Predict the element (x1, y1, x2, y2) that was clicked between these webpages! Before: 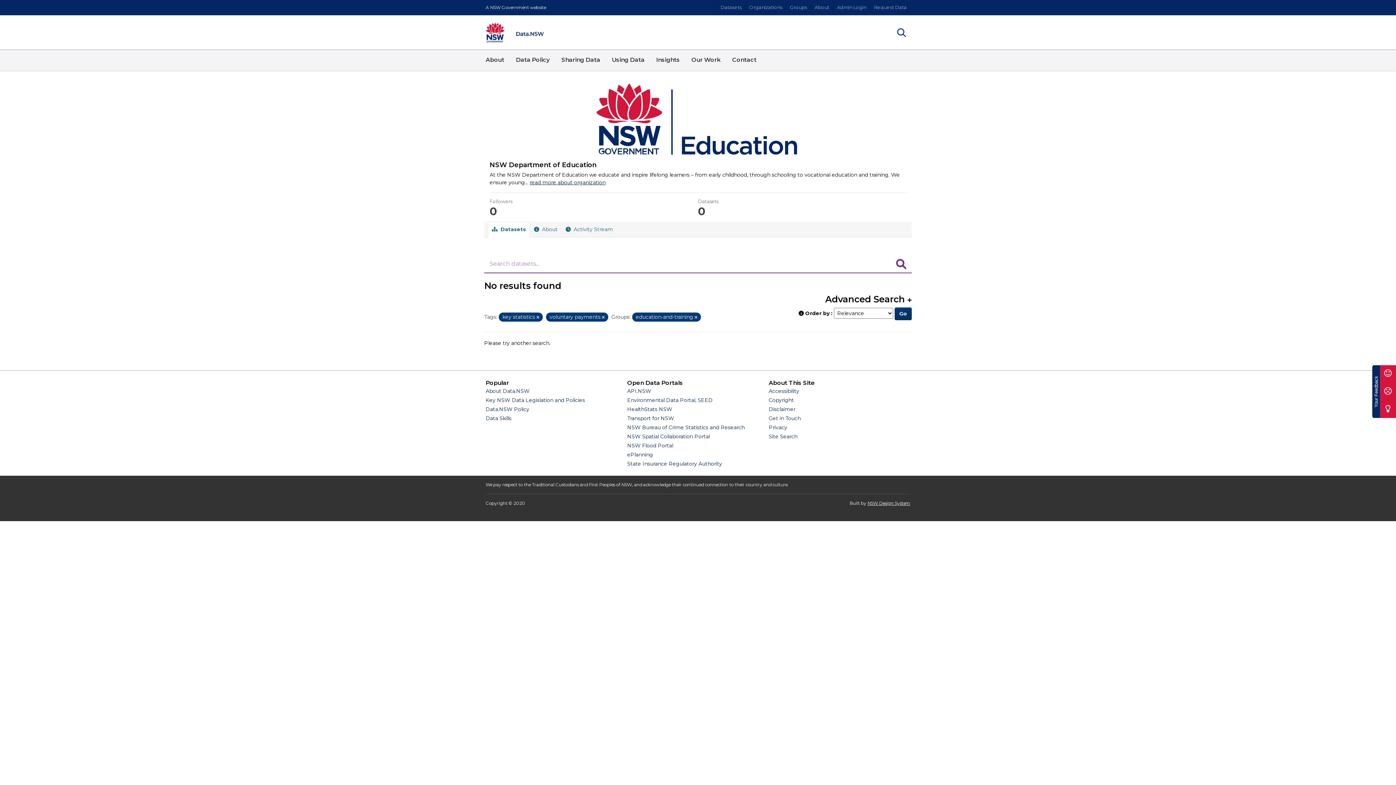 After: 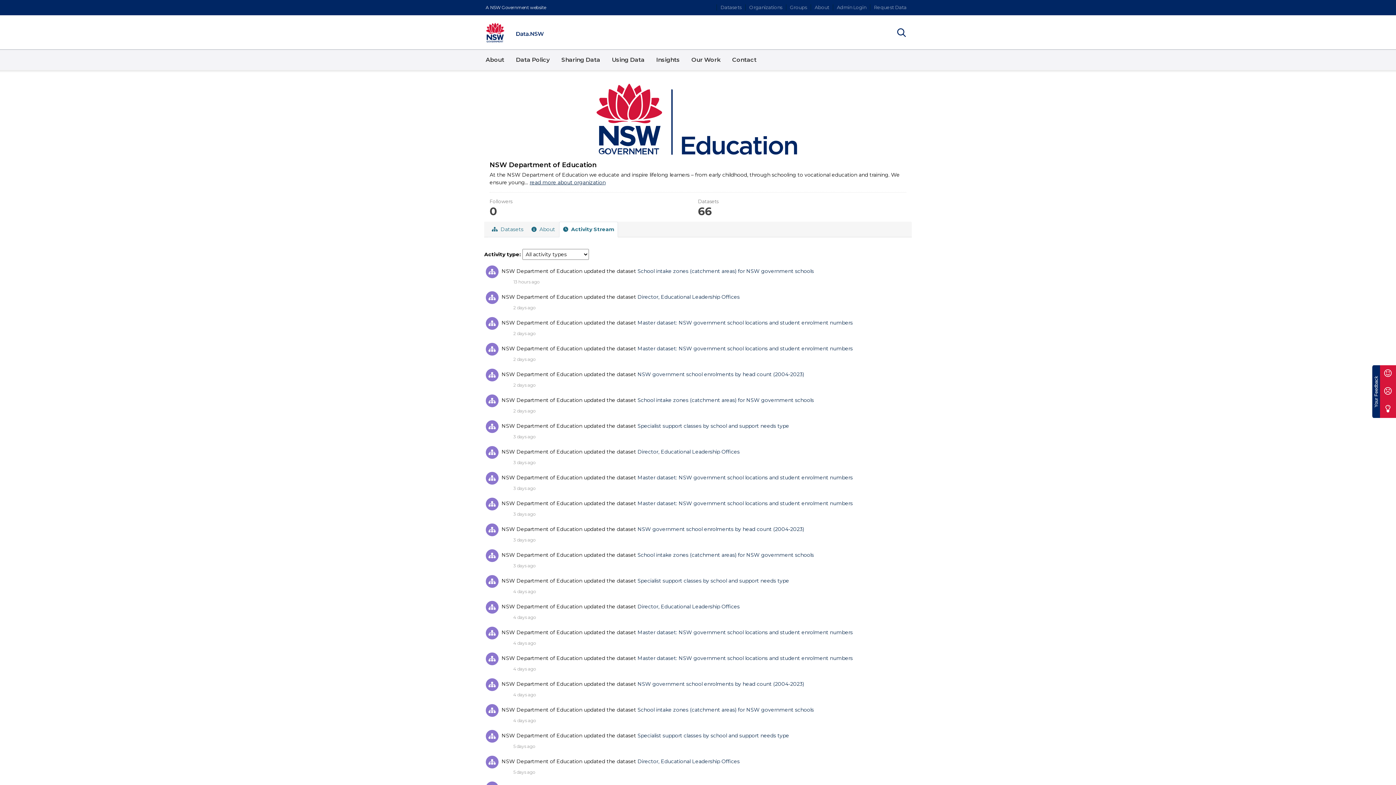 Action: bbox: (561, 221, 617, 237) label:  Activity Stream